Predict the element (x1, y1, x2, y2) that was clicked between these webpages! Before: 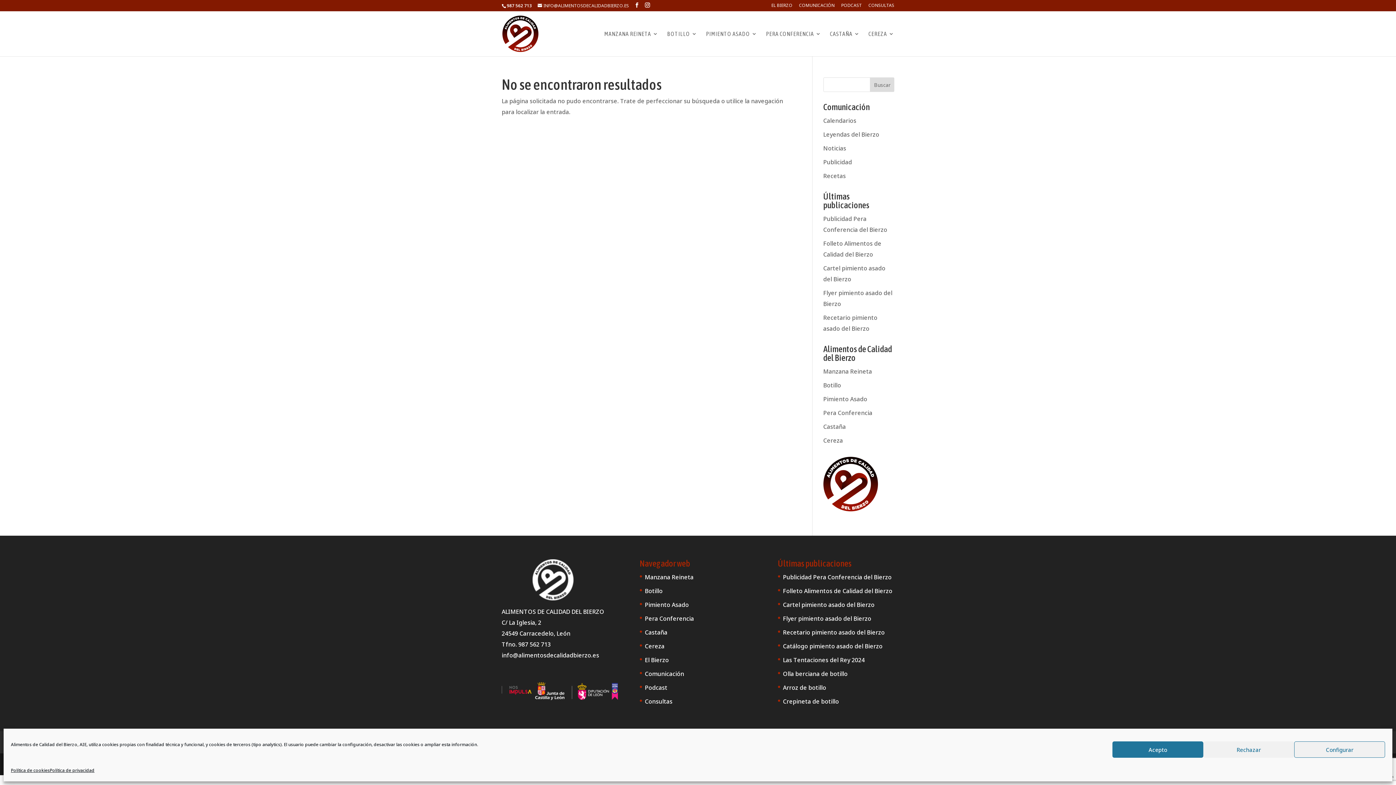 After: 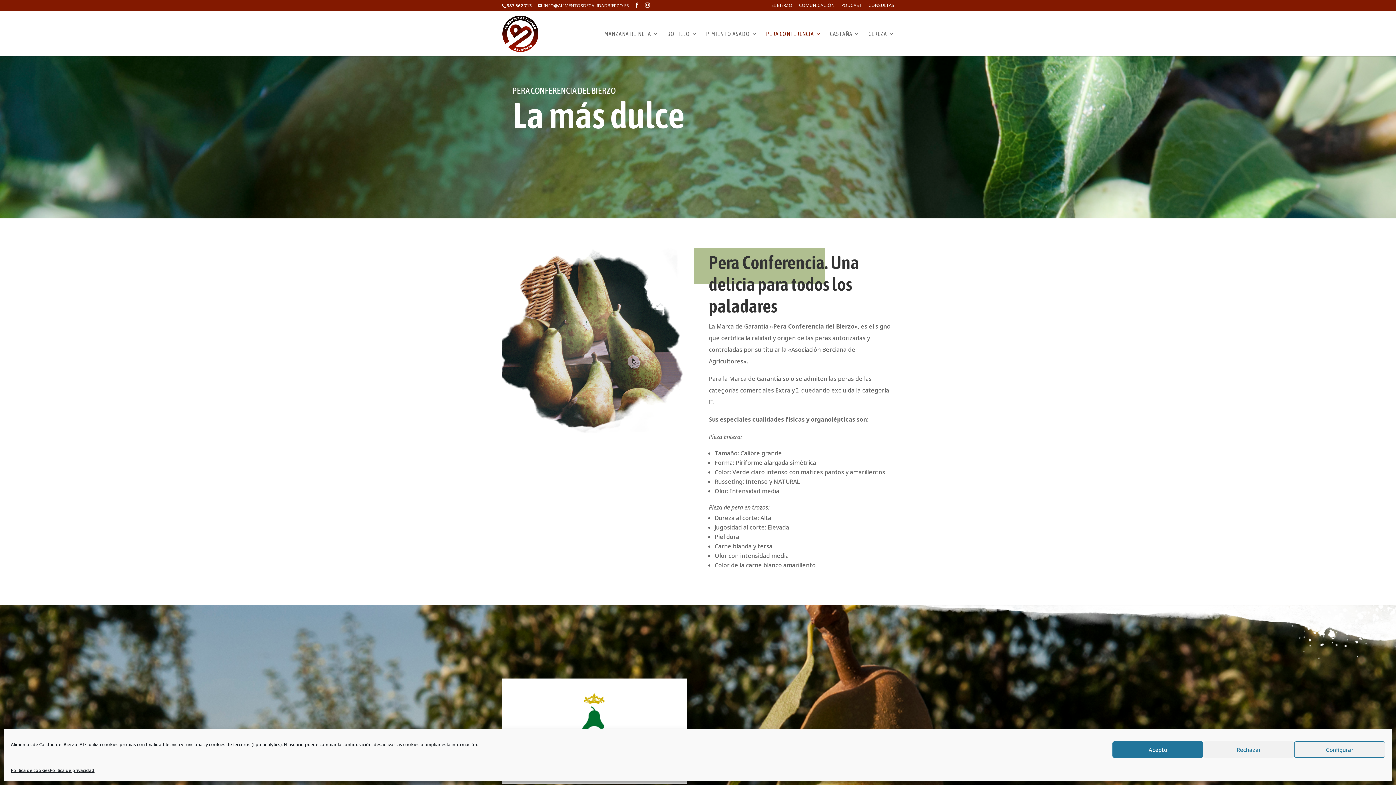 Action: bbox: (766, 31, 821, 56) label: PERA CONFERENCIA